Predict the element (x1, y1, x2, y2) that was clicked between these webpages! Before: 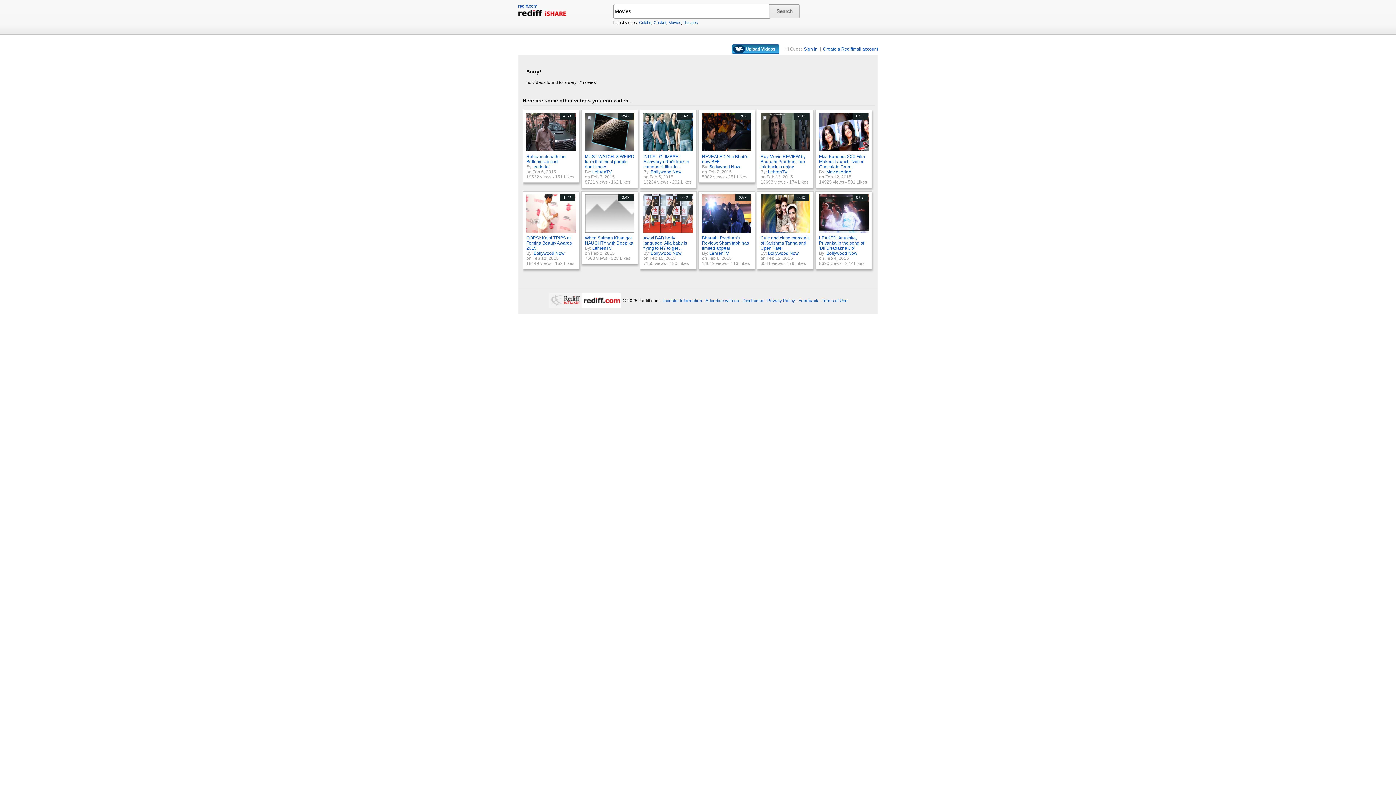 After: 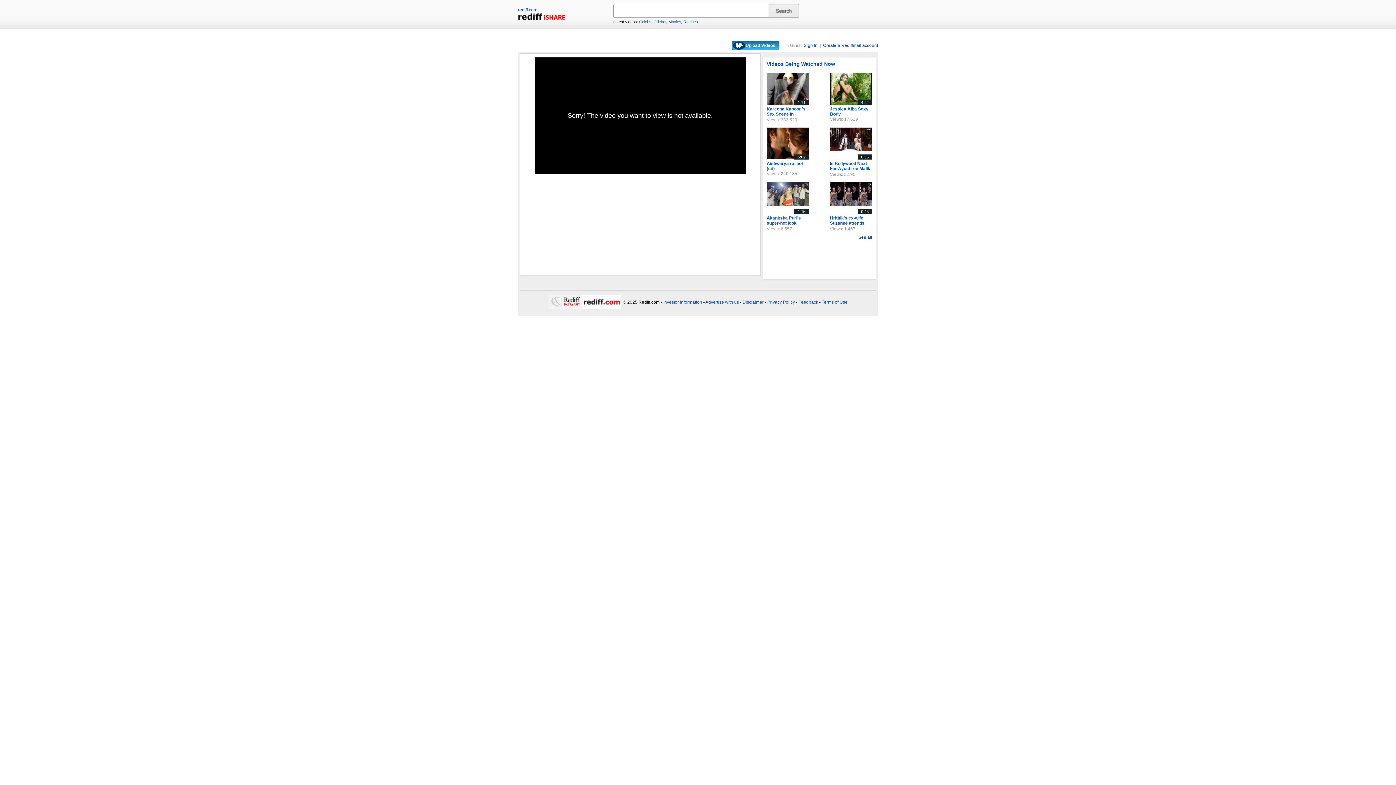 Action: bbox: (585, 235, 633, 245) label: When Salman Khan got NAUGHTY with Deepika